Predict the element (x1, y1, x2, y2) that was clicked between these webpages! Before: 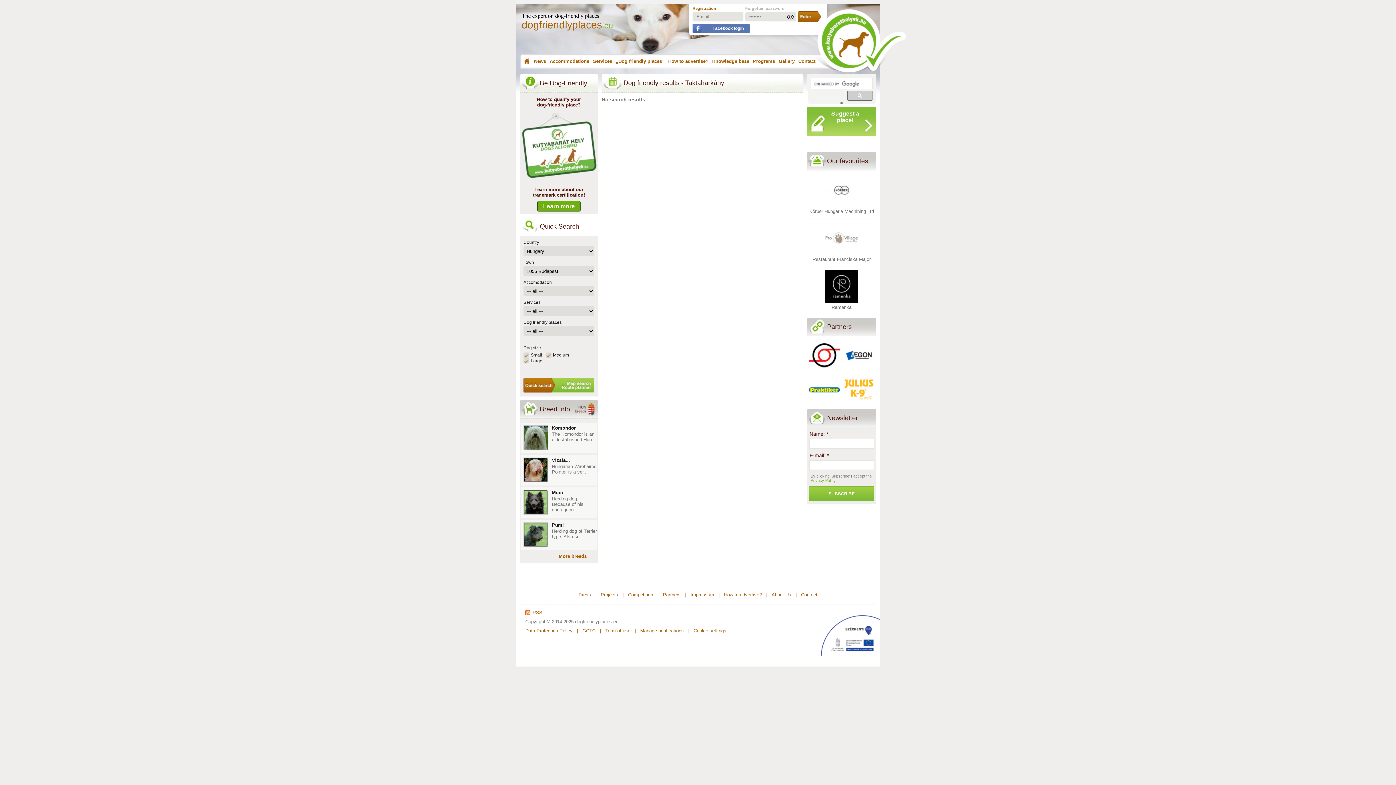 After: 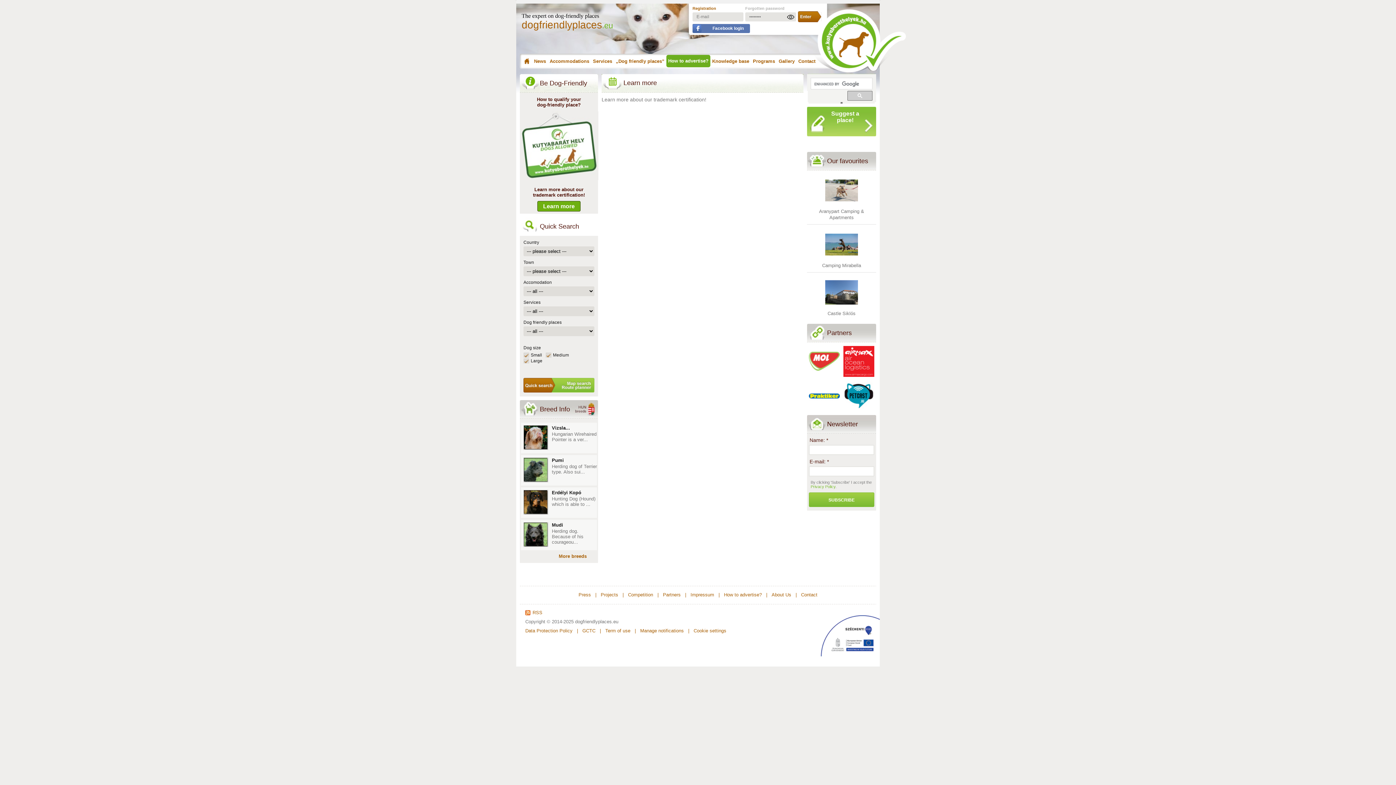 Action: bbox: (537, 201, 580, 211) label: Learn more